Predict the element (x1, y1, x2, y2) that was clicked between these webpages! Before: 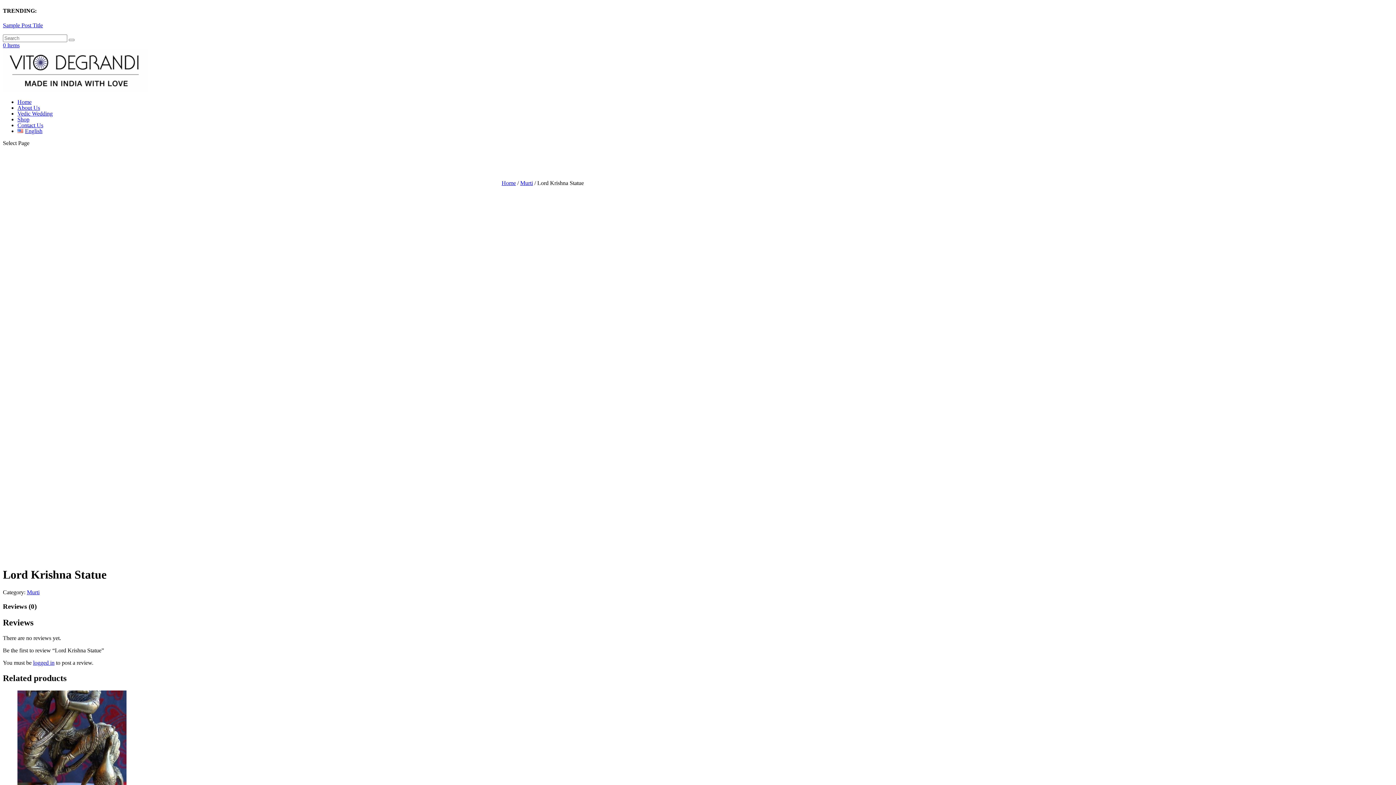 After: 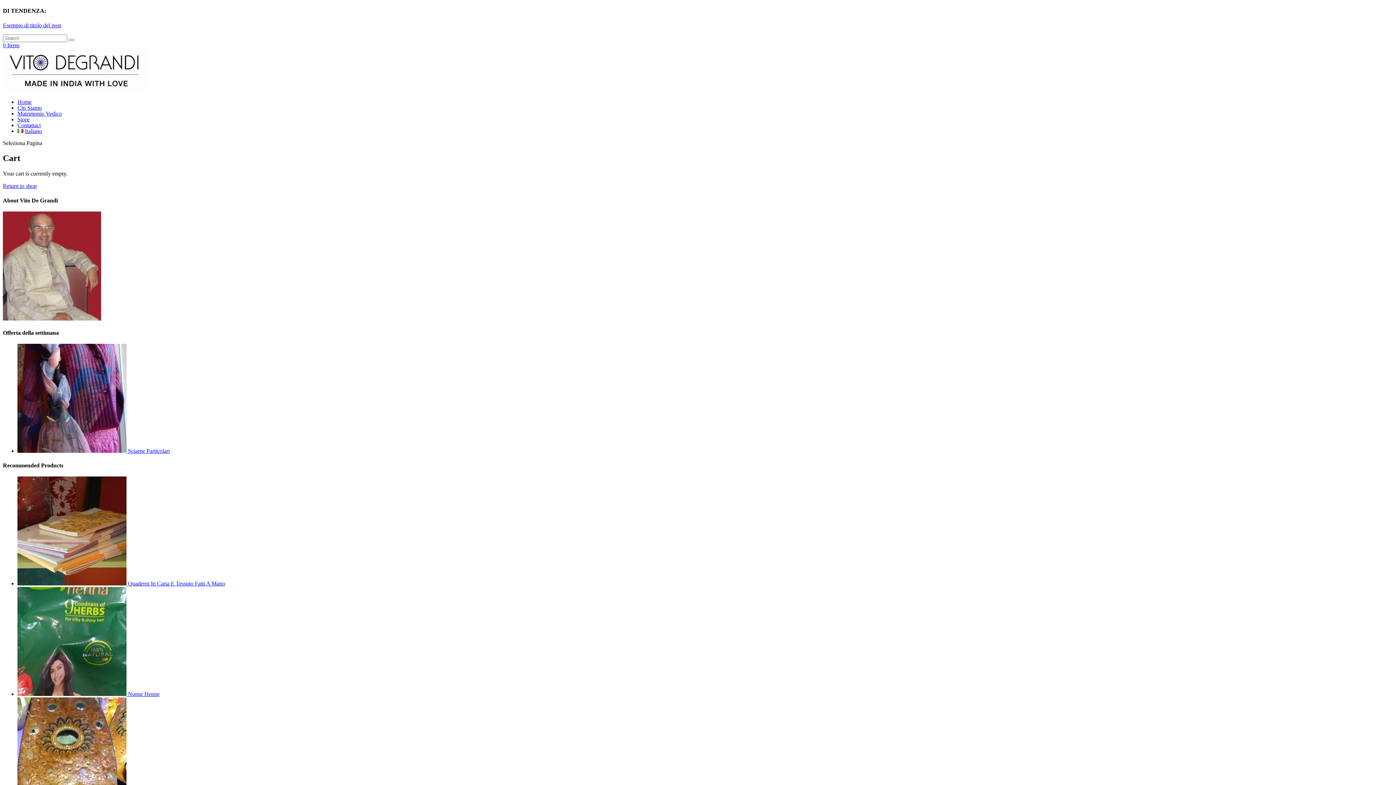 Action: bbox: (2, 42, 19, 48) label: 0 Items